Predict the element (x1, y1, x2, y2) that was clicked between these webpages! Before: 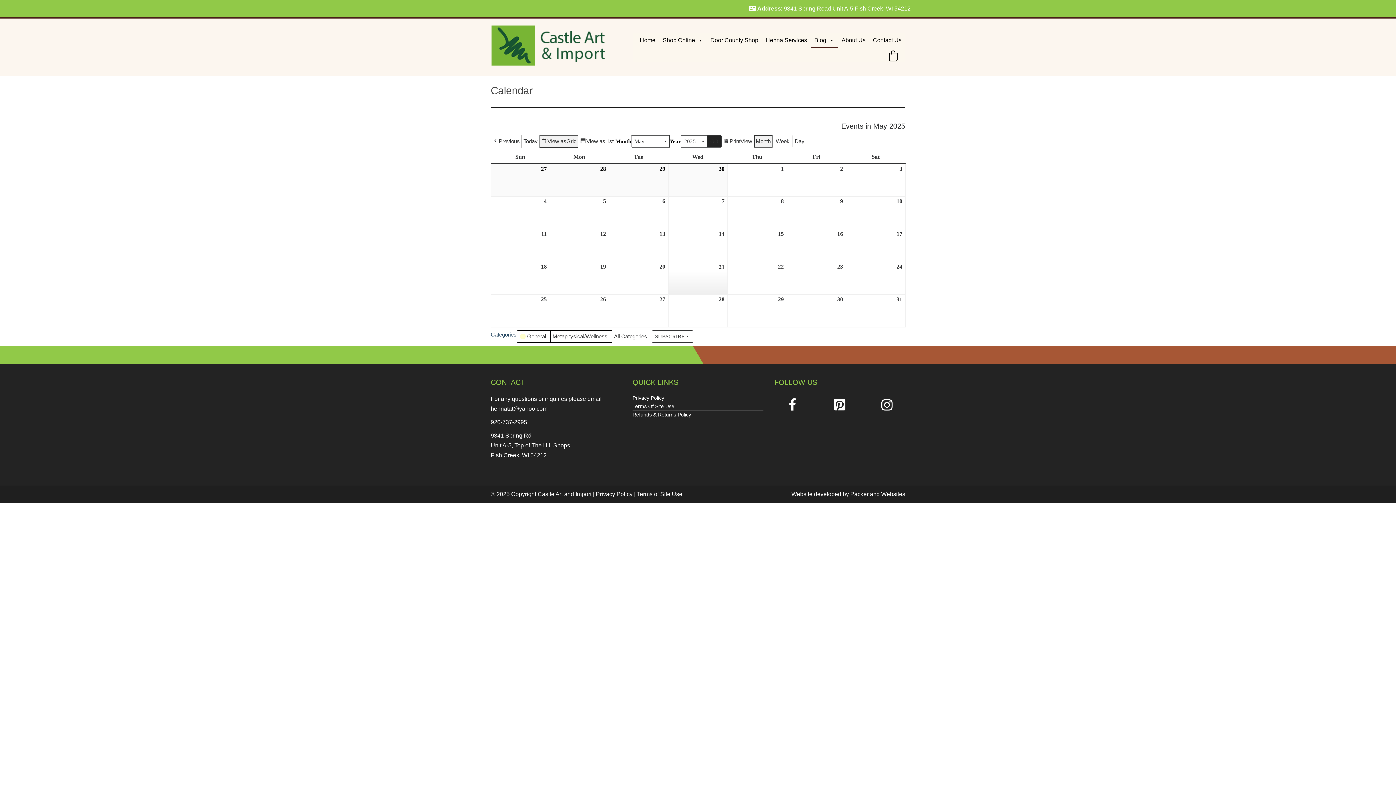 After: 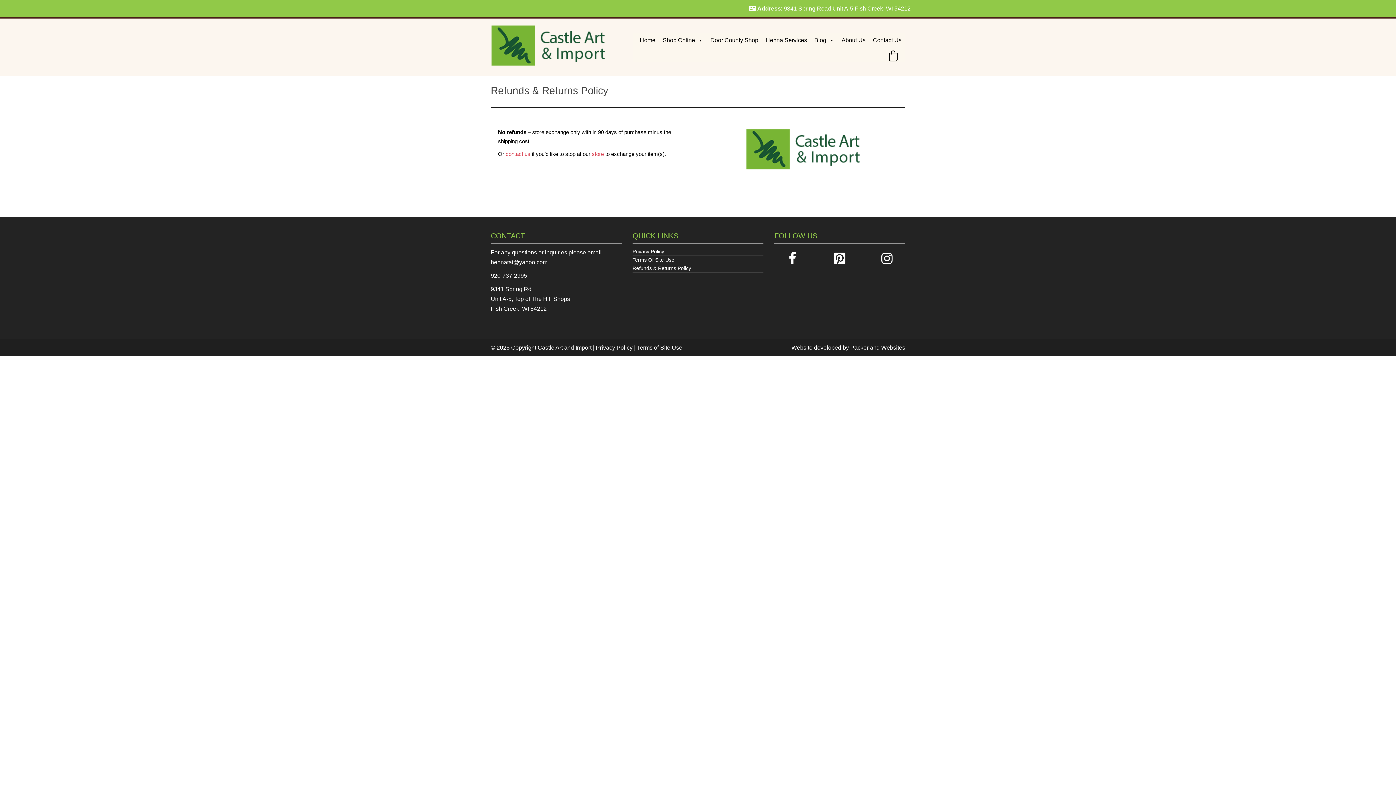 Action: label: Refunds & Returns Policy bbox: (632, 410, 763, 419)